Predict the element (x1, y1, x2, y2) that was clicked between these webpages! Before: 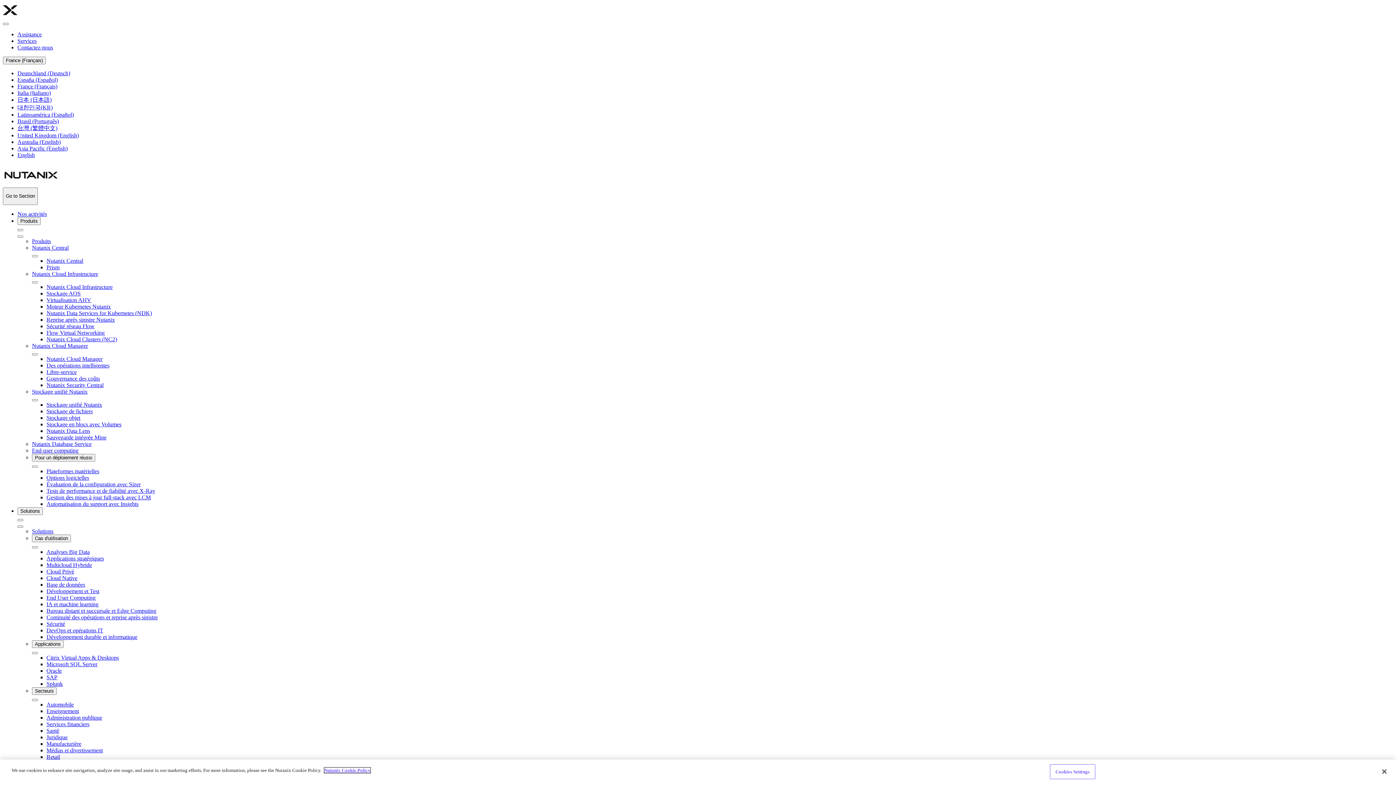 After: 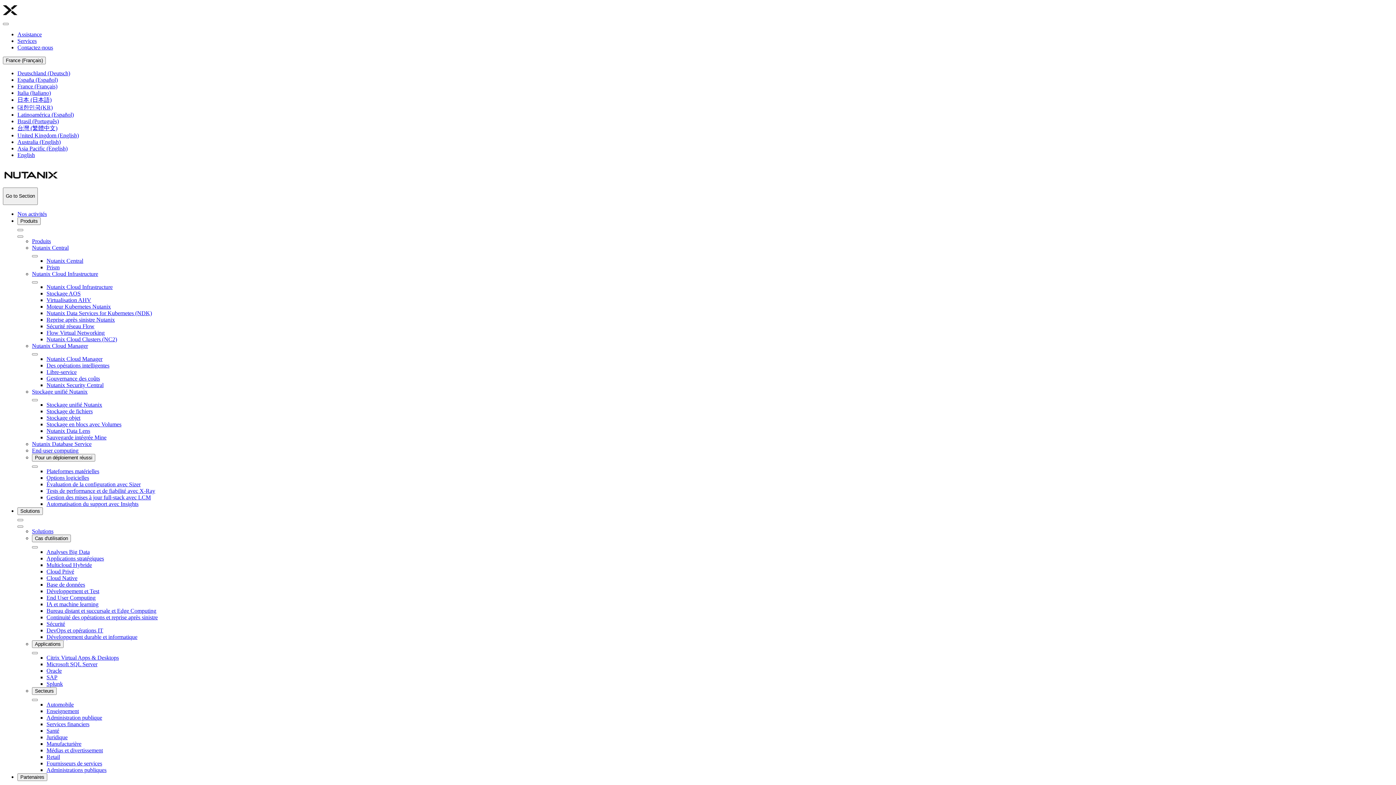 Action: label: SAP bbox: (46, 674, 57, 680)